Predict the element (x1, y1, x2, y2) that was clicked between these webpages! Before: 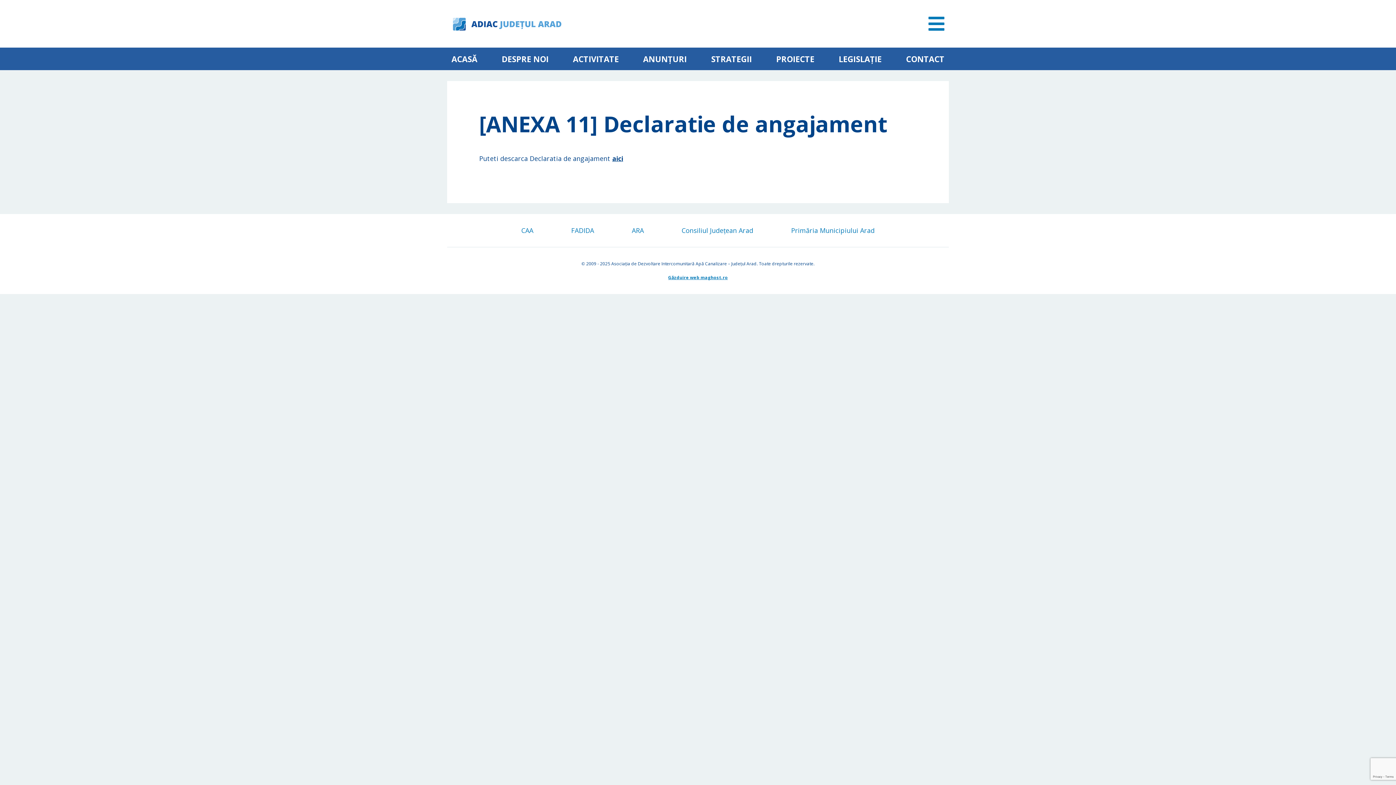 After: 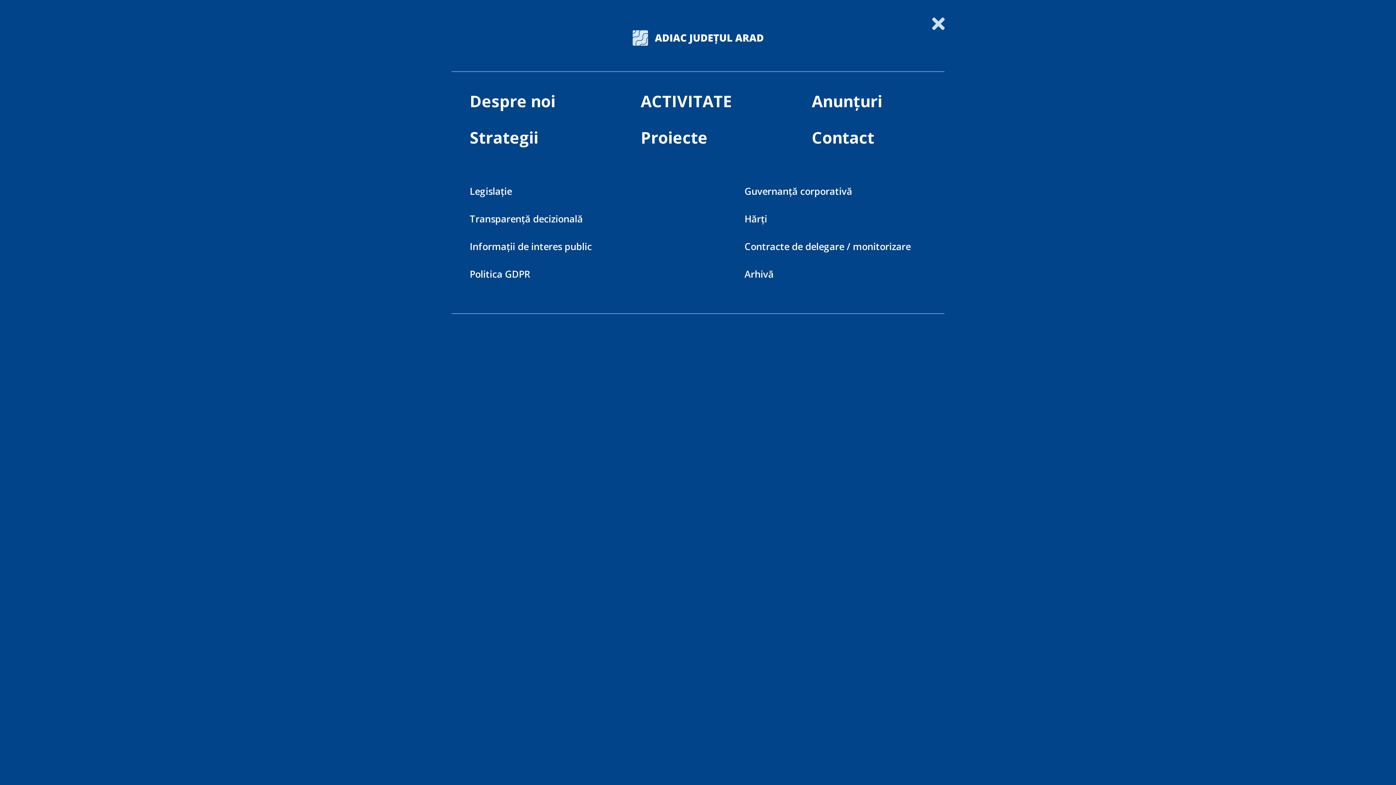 Action: bbox: (928, 10, 944, 37)